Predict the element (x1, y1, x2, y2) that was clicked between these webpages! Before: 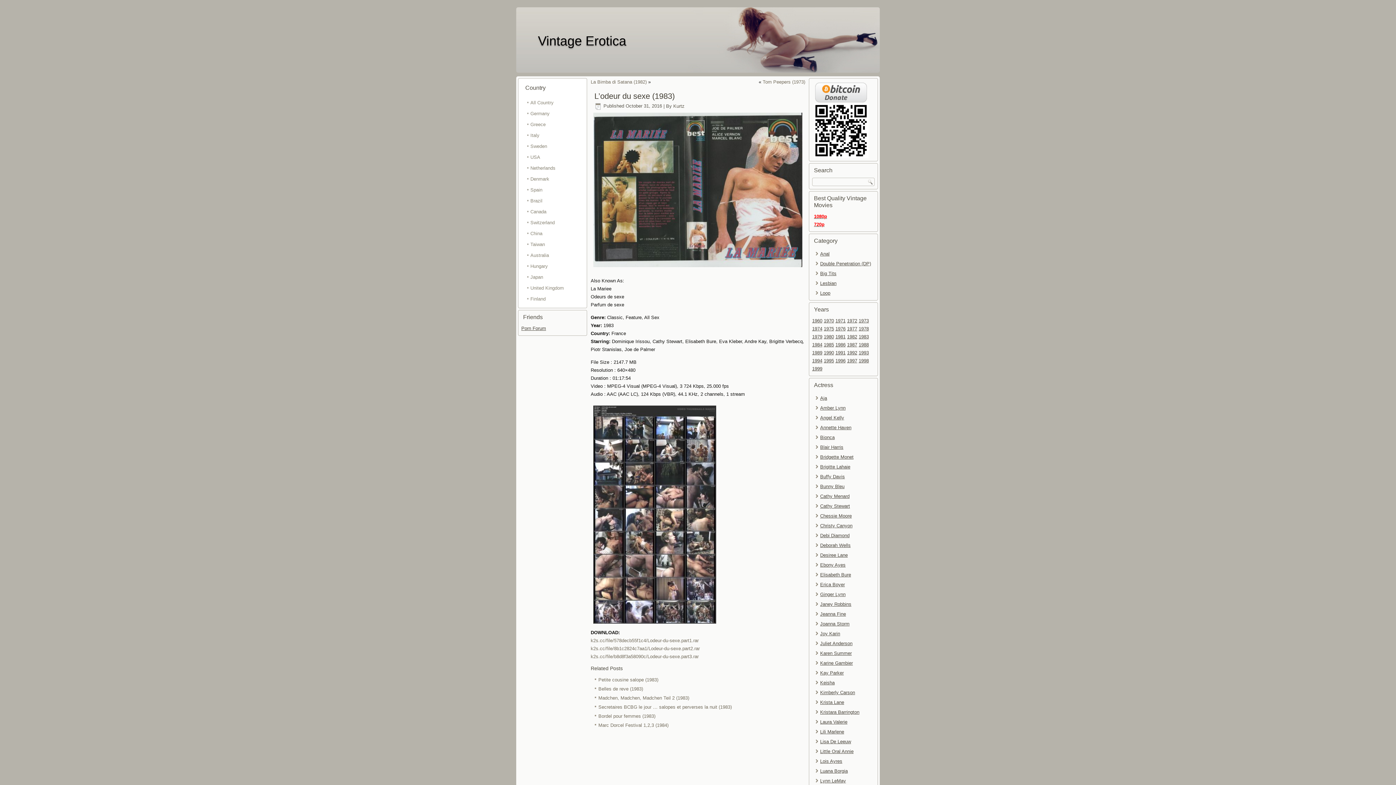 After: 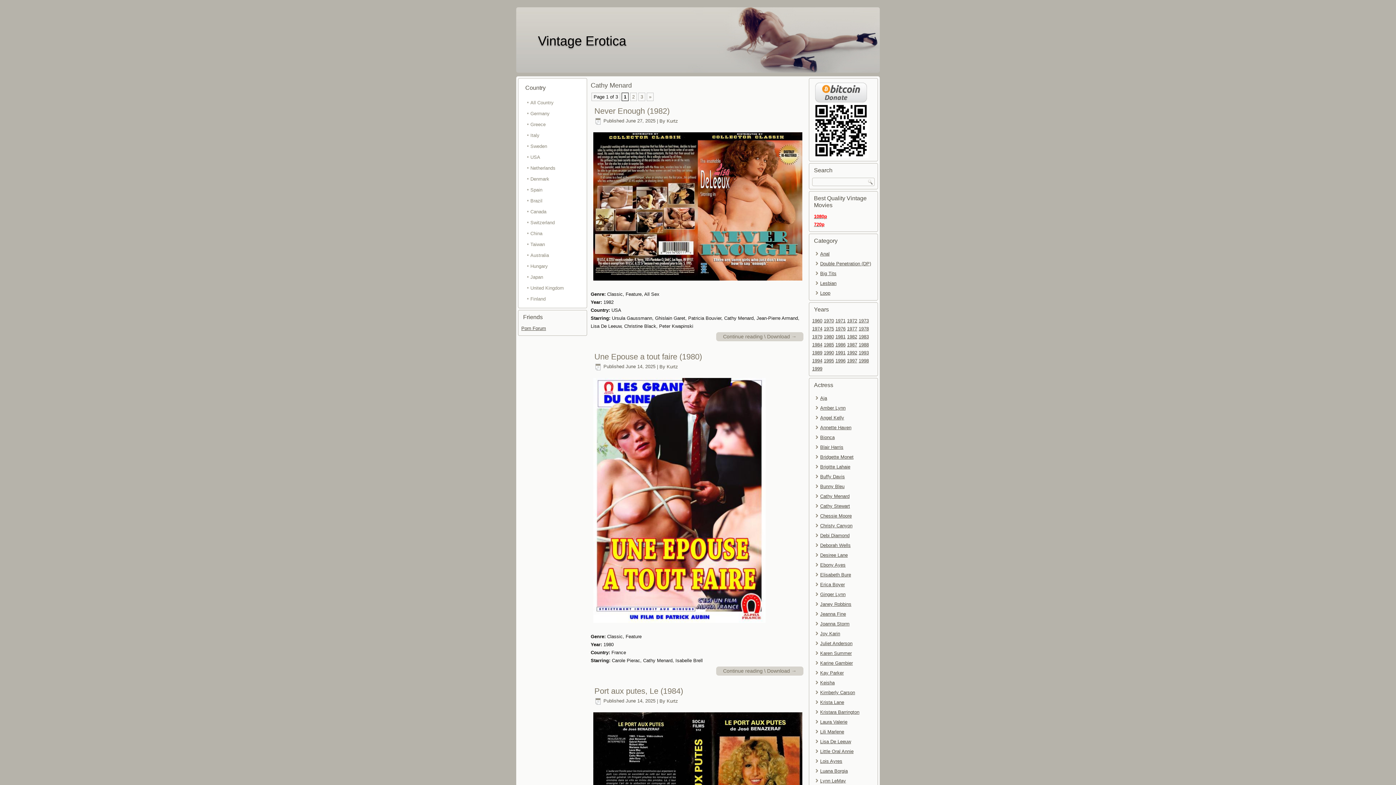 Action: bbox: (820, 493, 849, 499) label: Cathy Menard